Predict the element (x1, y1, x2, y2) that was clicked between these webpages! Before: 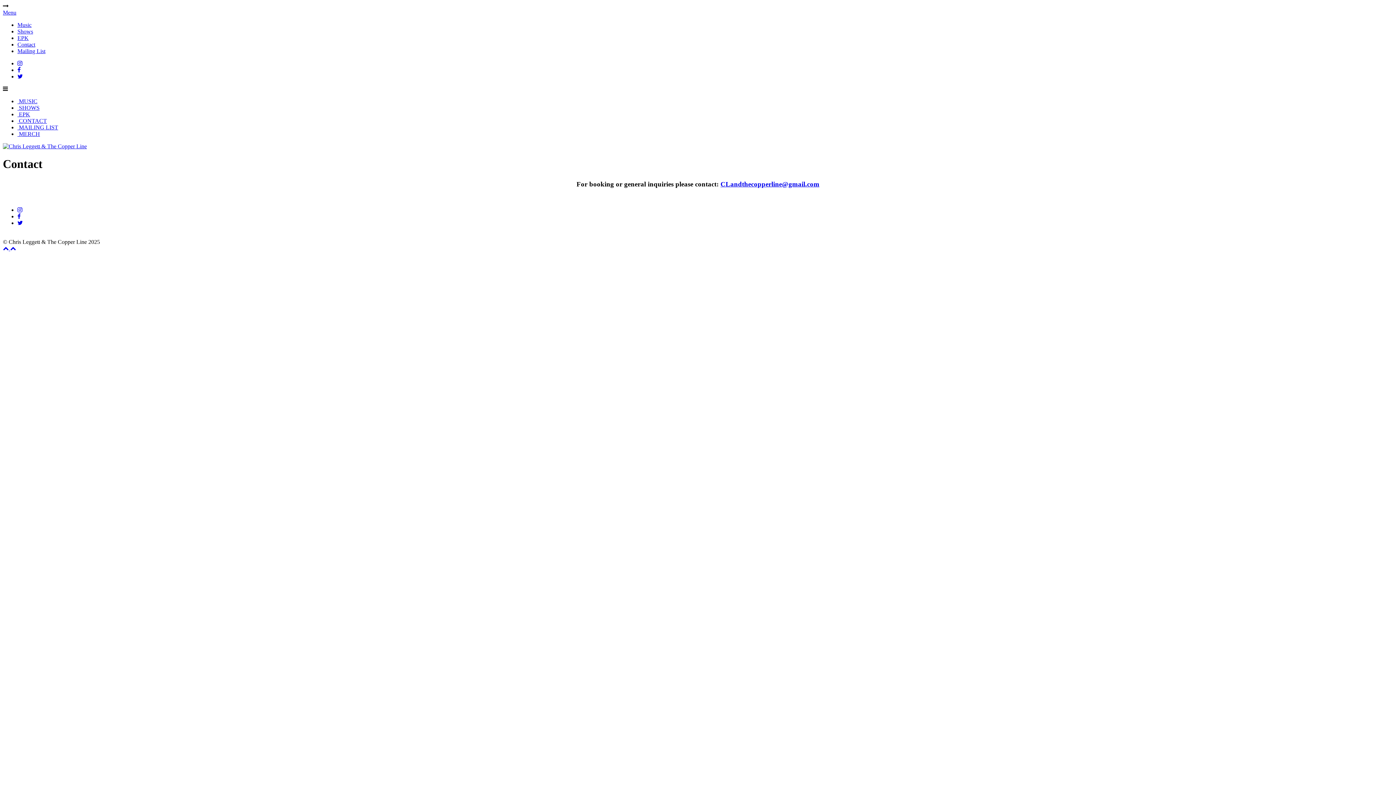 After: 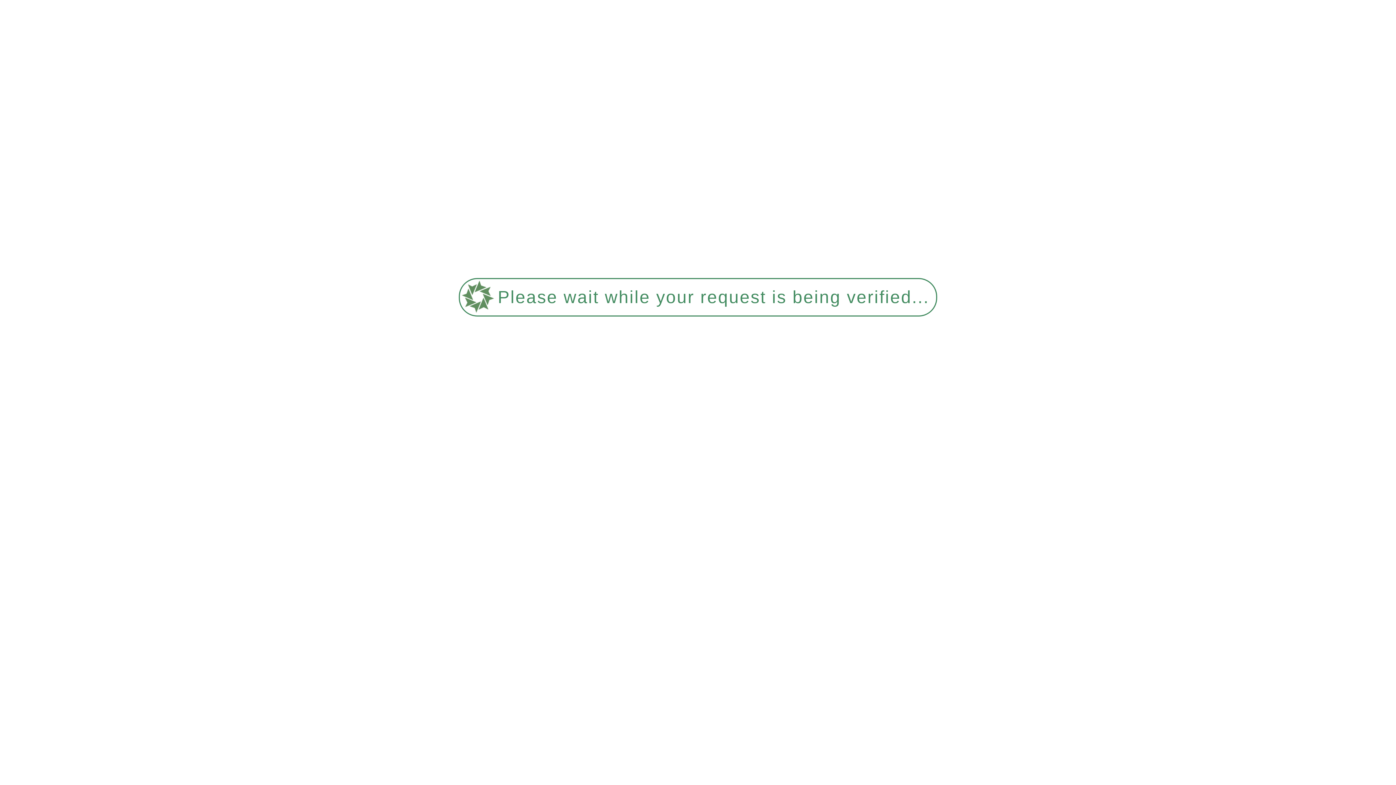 Action: label:  MAILING LIST bbox: (17, 124, 58, 130)